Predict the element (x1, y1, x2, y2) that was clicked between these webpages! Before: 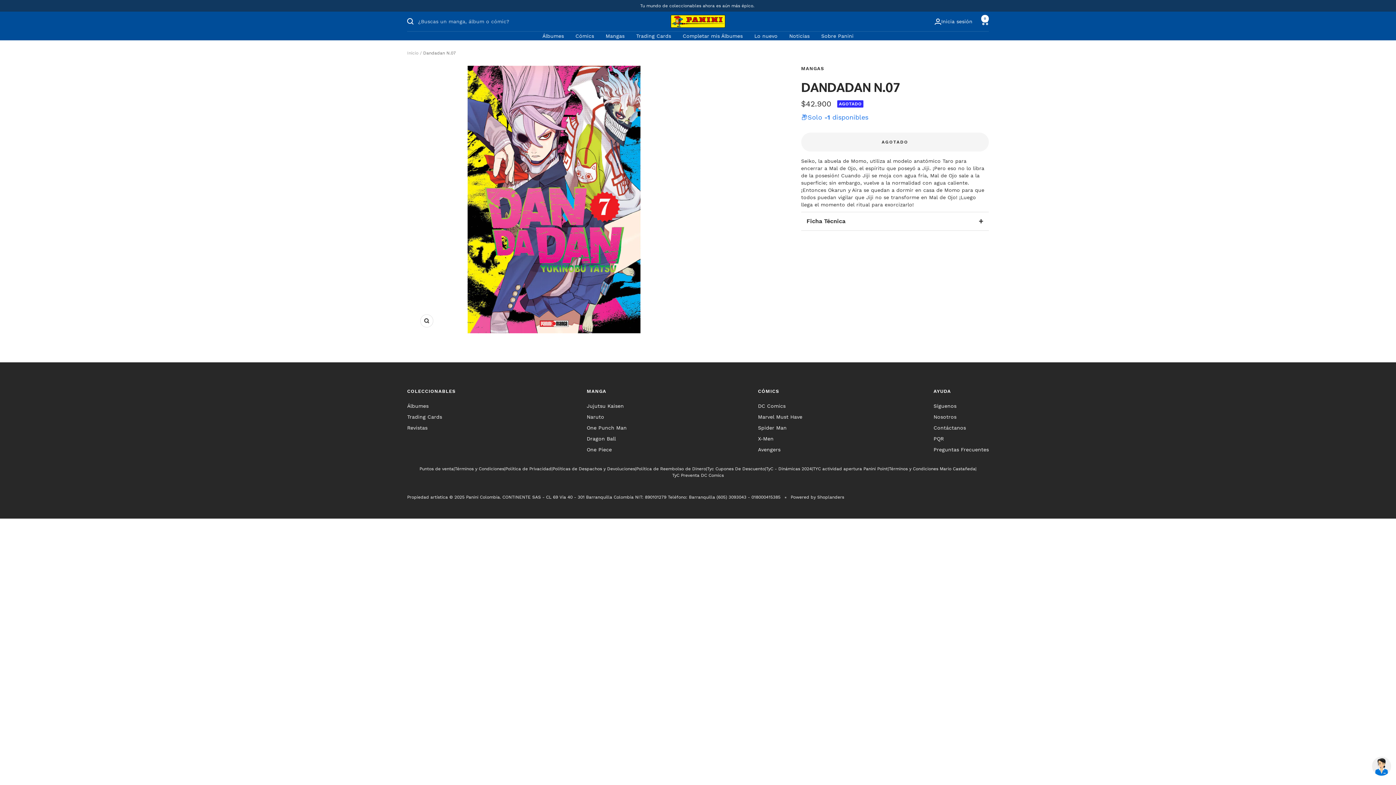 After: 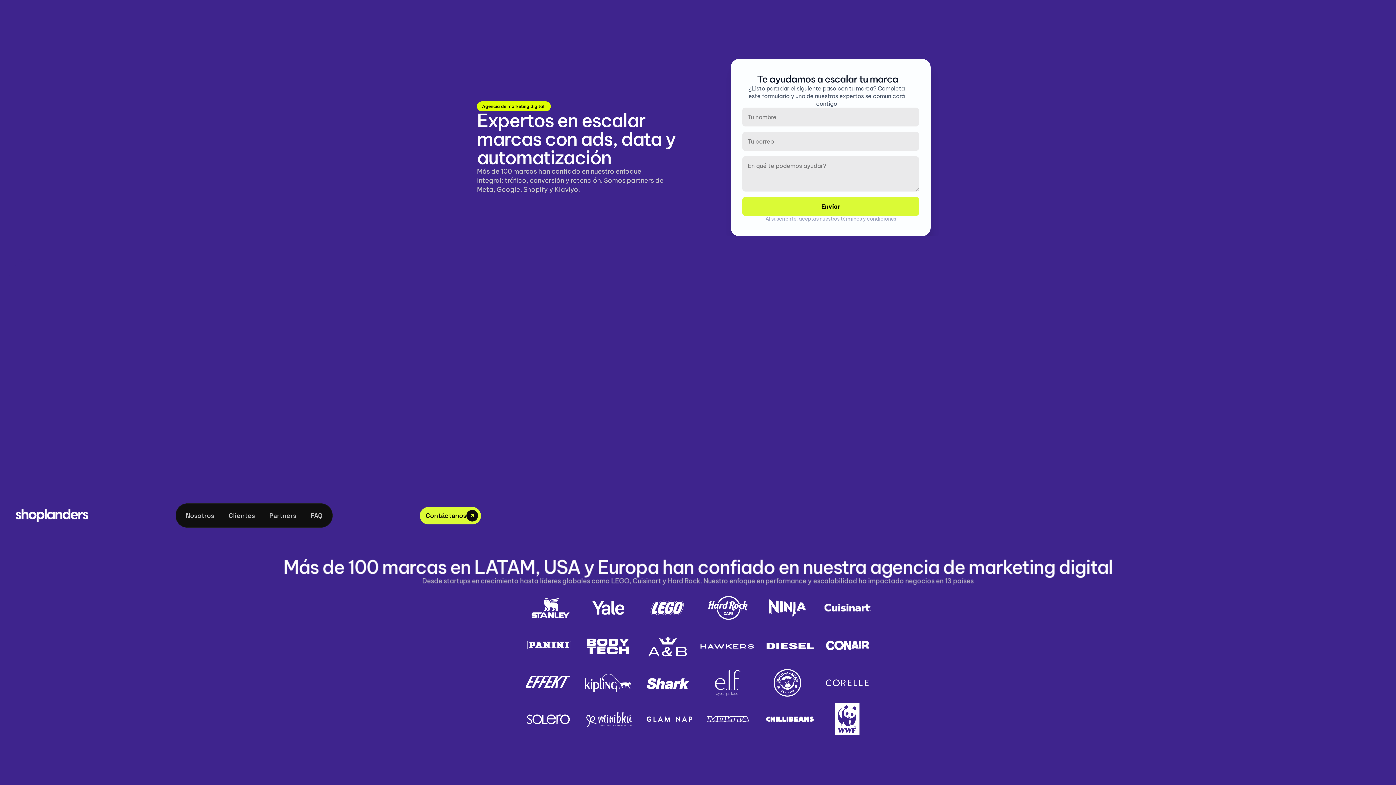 Action: bbox: (790, 494, 844, 500) label: Powered by Shoplanders